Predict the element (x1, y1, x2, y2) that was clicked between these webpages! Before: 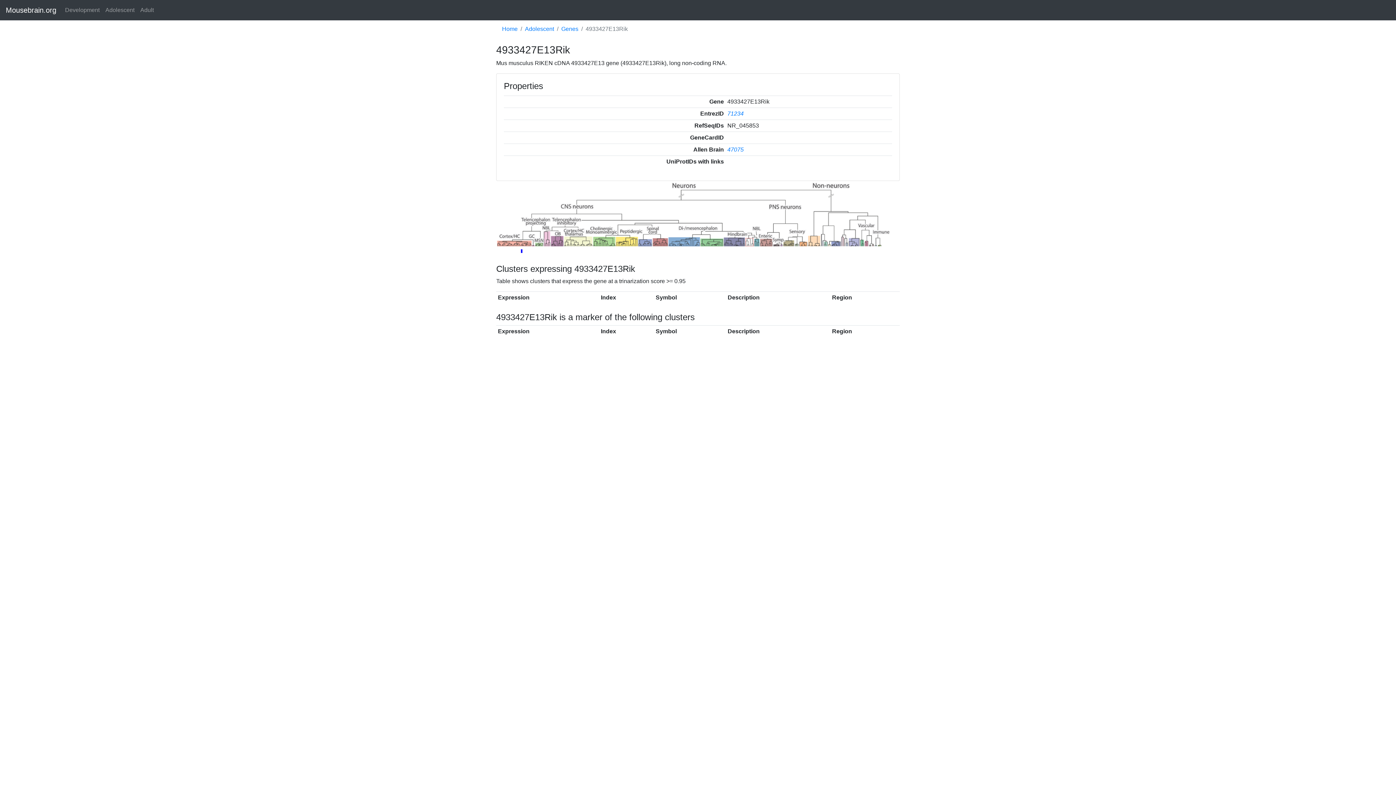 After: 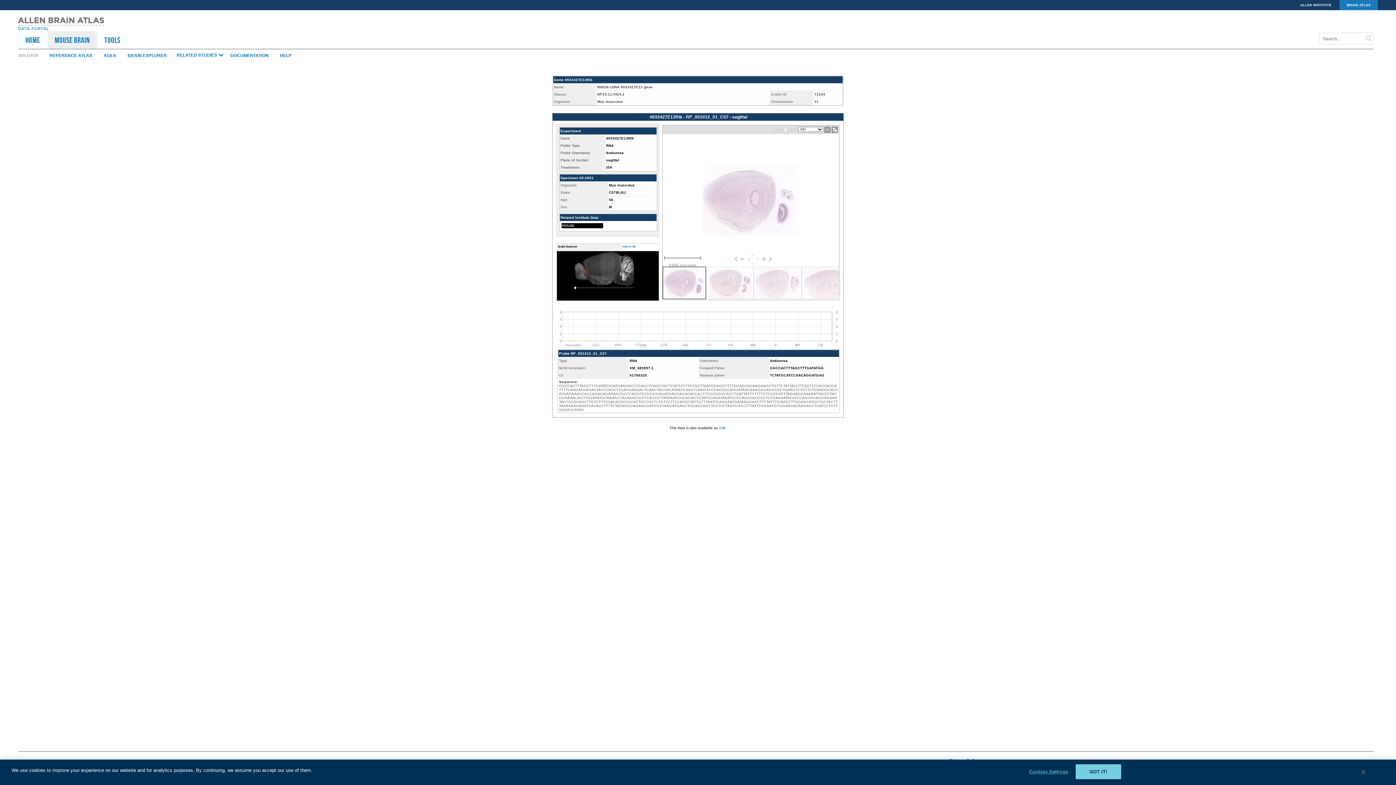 Action: bbox: (727, 146, 743, 152) label: 47075